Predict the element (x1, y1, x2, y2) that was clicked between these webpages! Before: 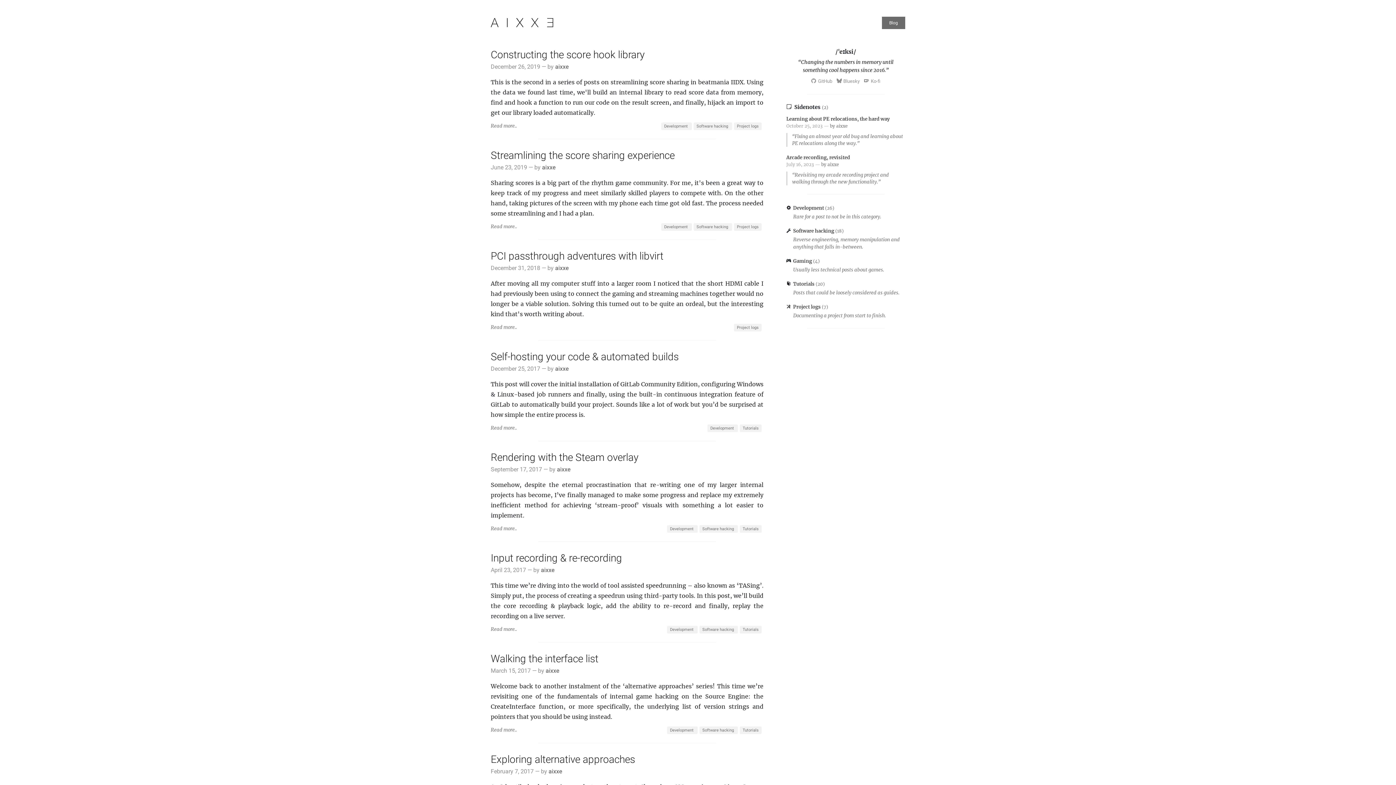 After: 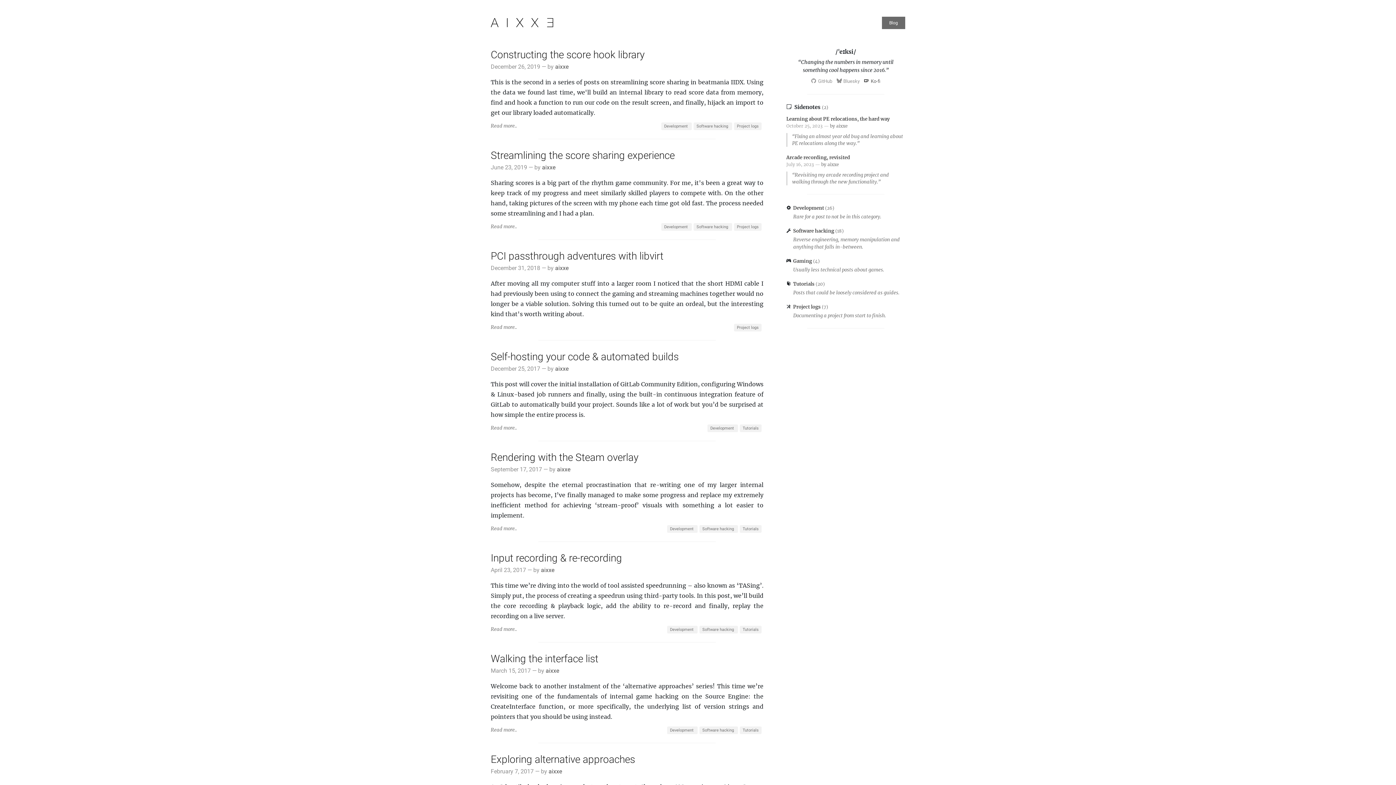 Action: label:  Ko-fi bbox: (864, 78, 880, 84)